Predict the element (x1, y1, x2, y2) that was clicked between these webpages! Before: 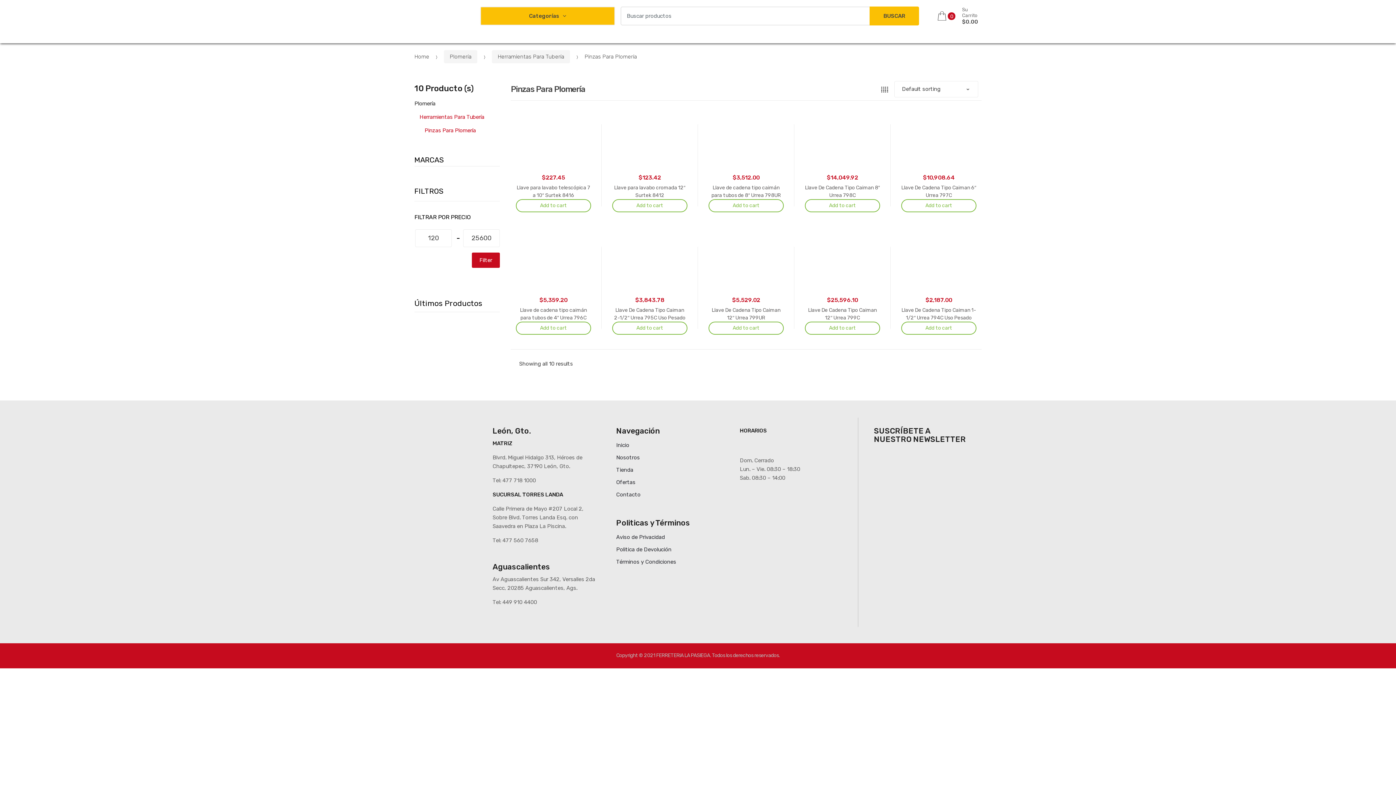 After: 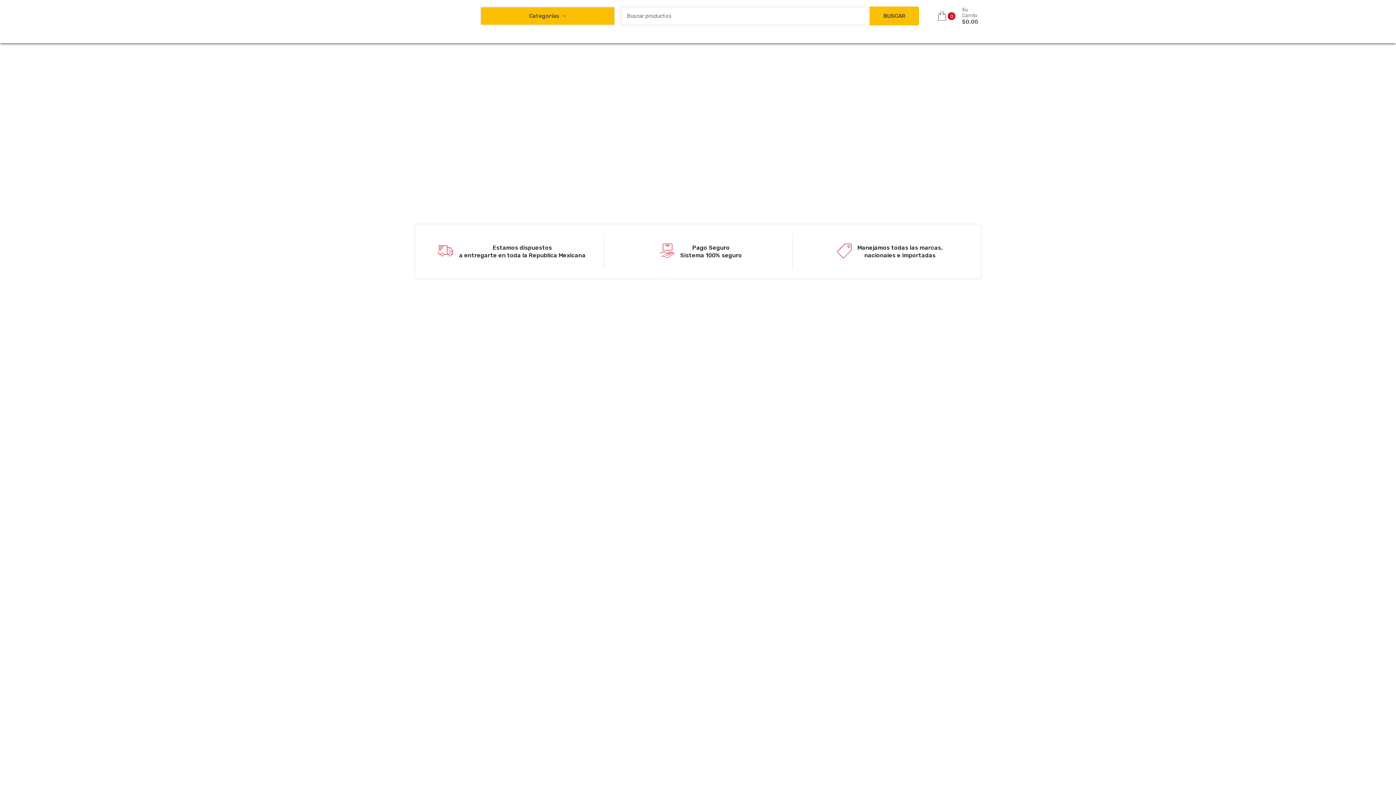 Action: bbox: (616, 442, 629, 448) label: Inicio